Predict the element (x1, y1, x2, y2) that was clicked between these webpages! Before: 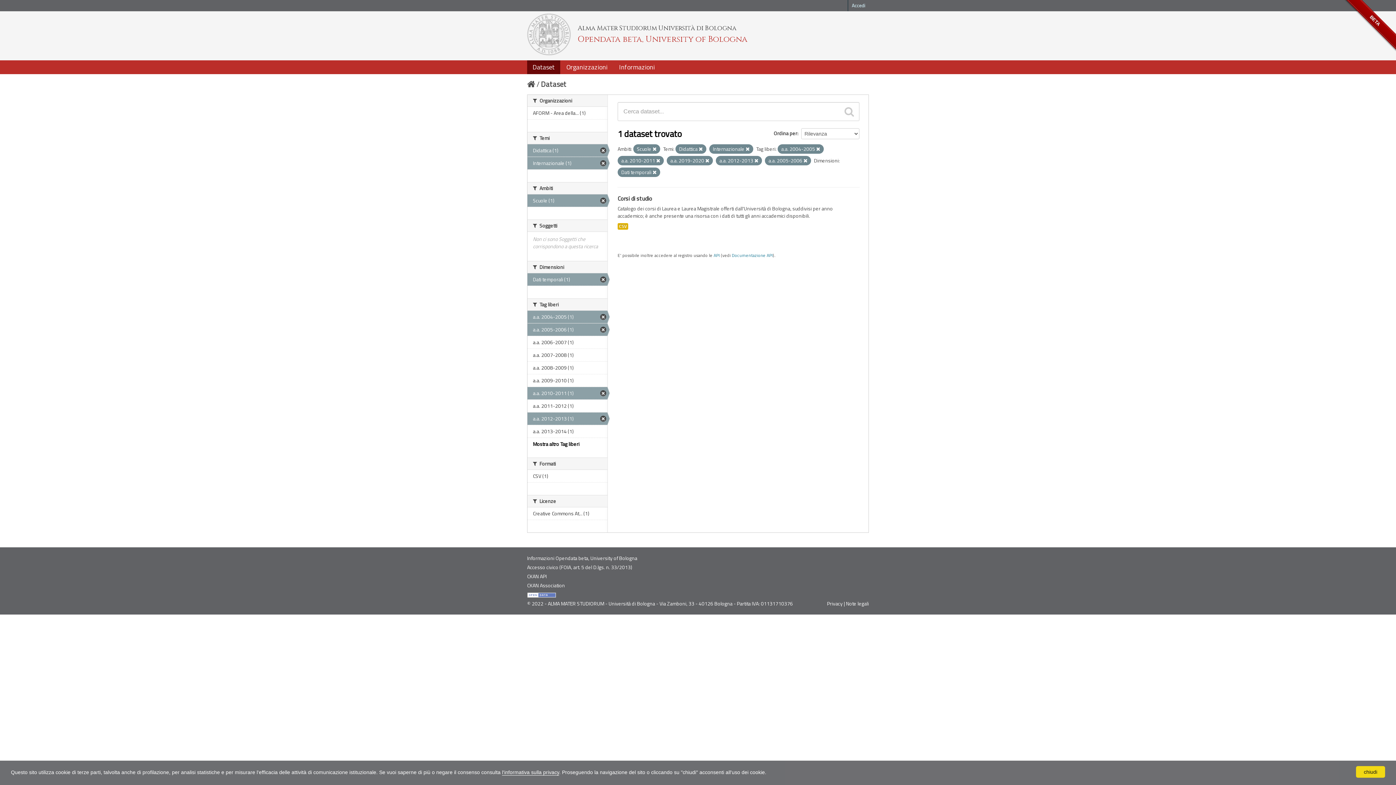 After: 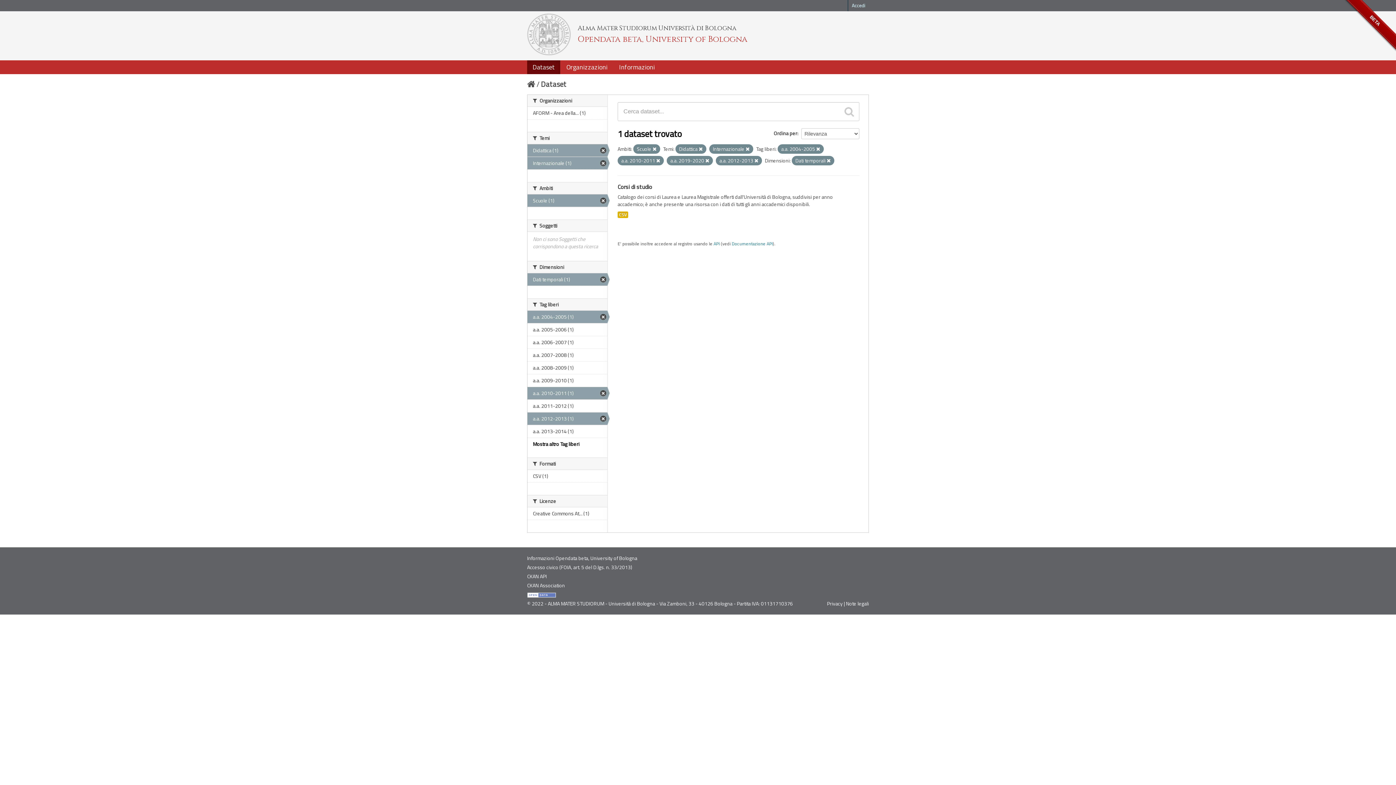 Action: bbox: (803, 158, 807, 164)